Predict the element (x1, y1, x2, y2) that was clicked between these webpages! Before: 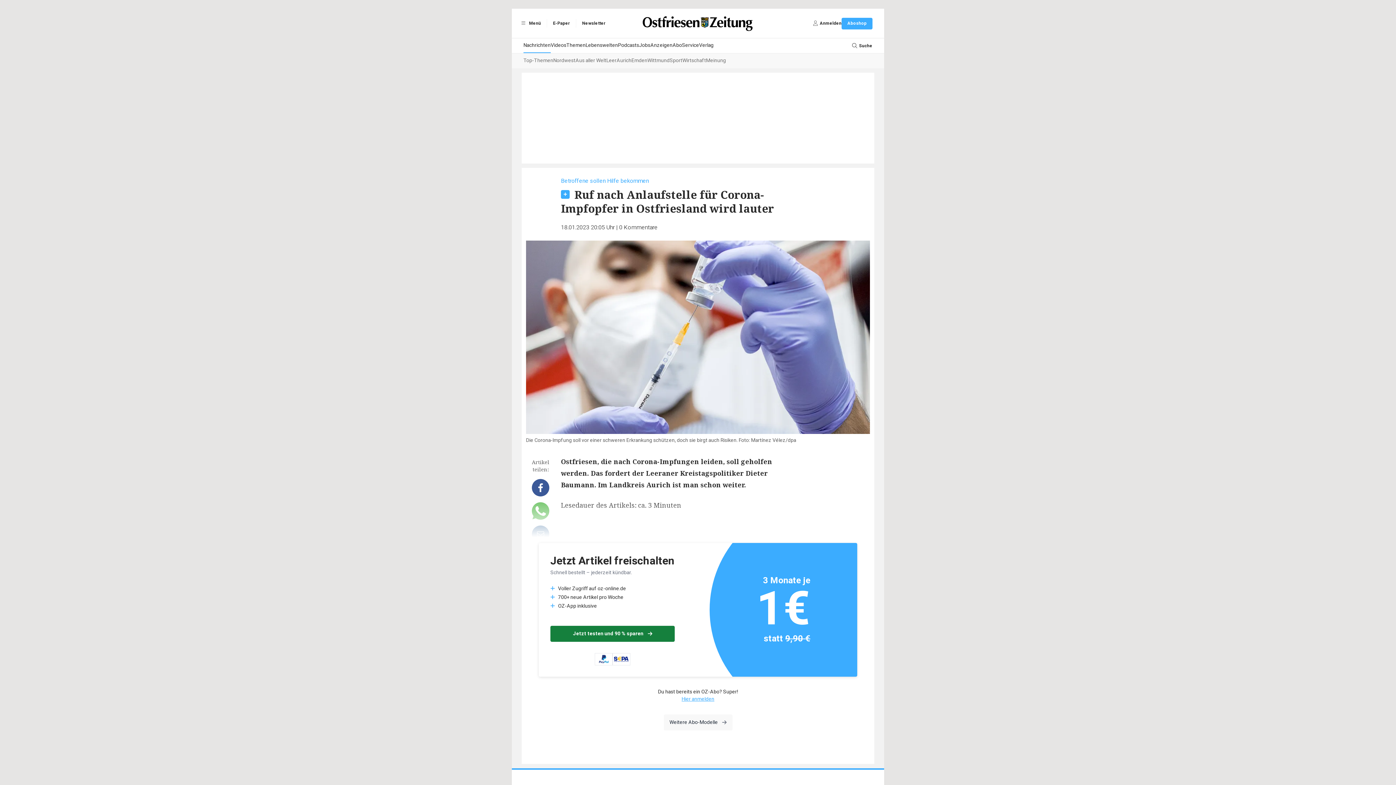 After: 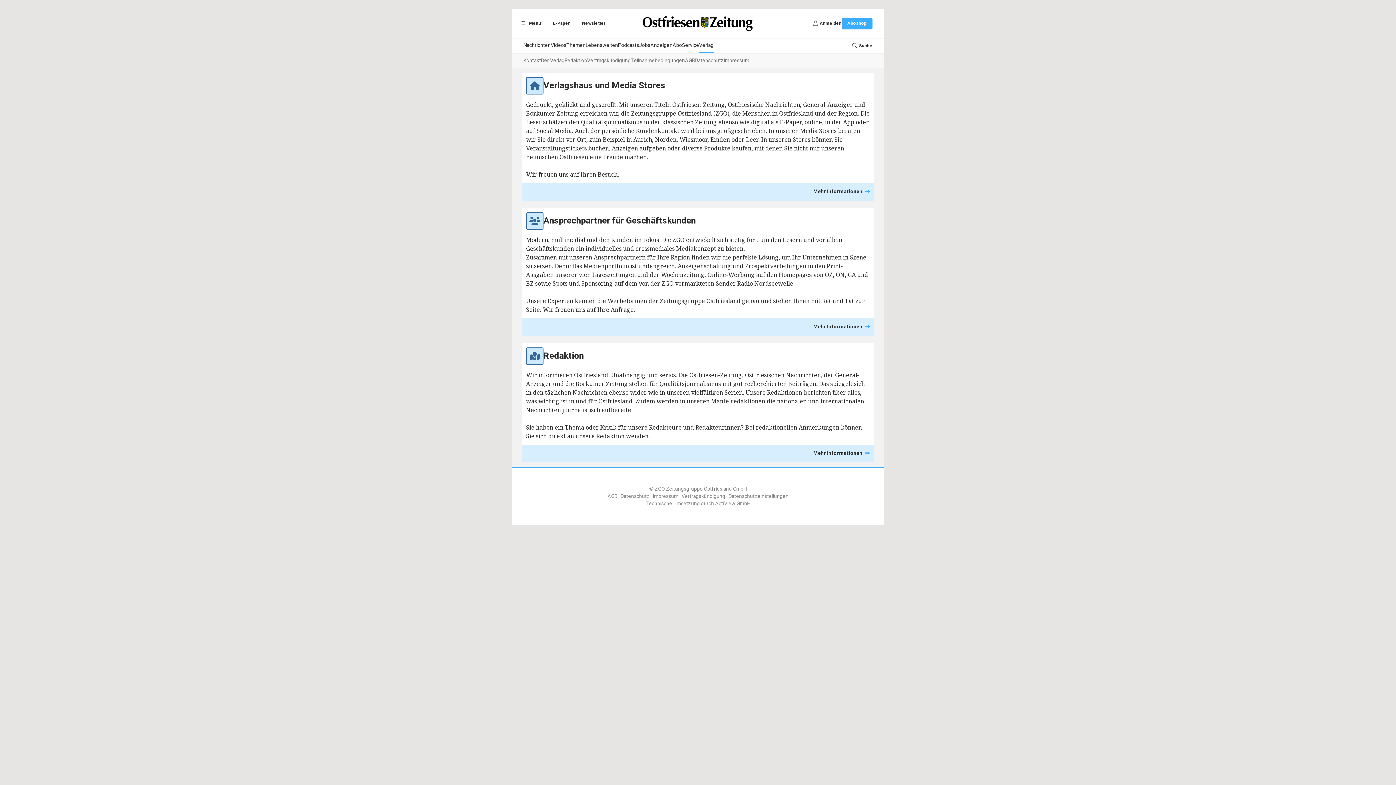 Action: label: Verlag bbox: (699, 38, 713, 53)